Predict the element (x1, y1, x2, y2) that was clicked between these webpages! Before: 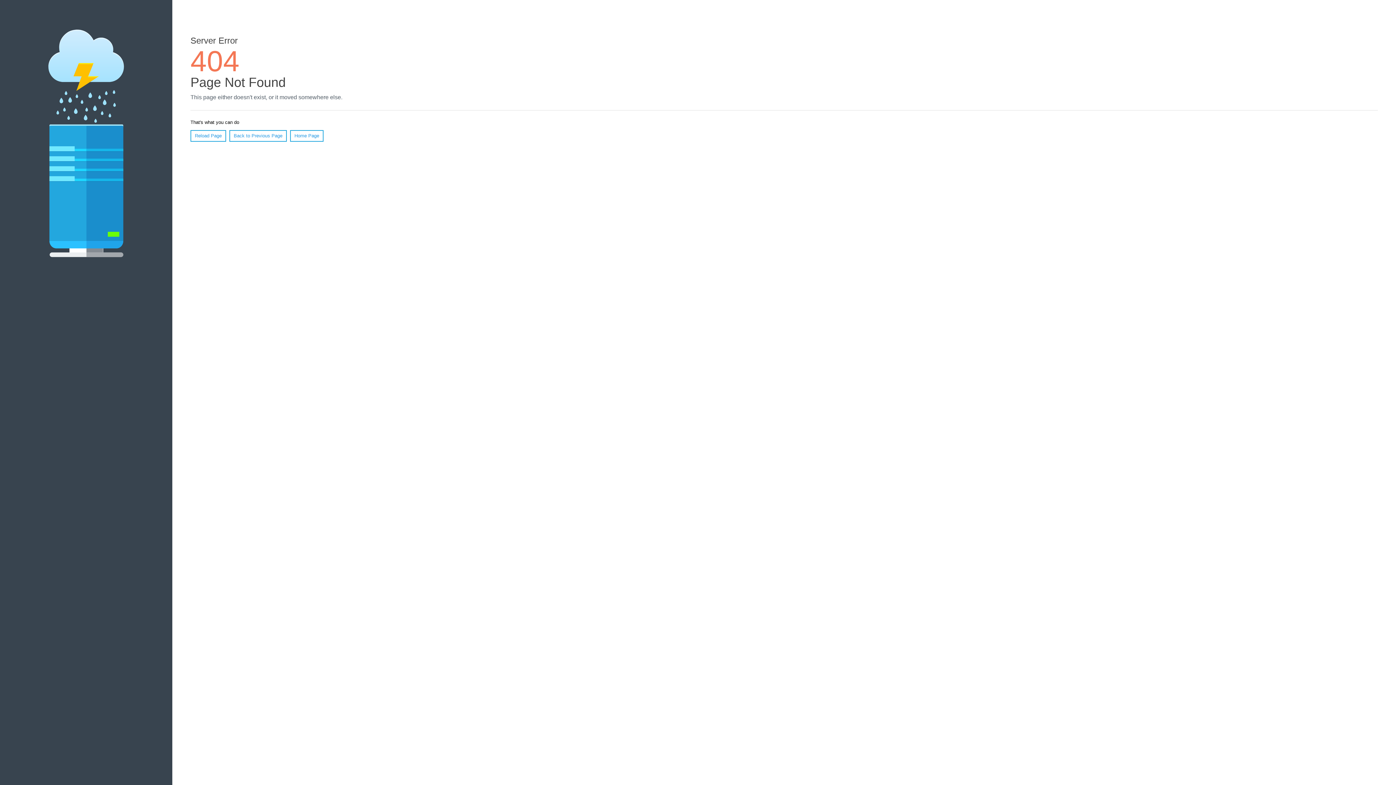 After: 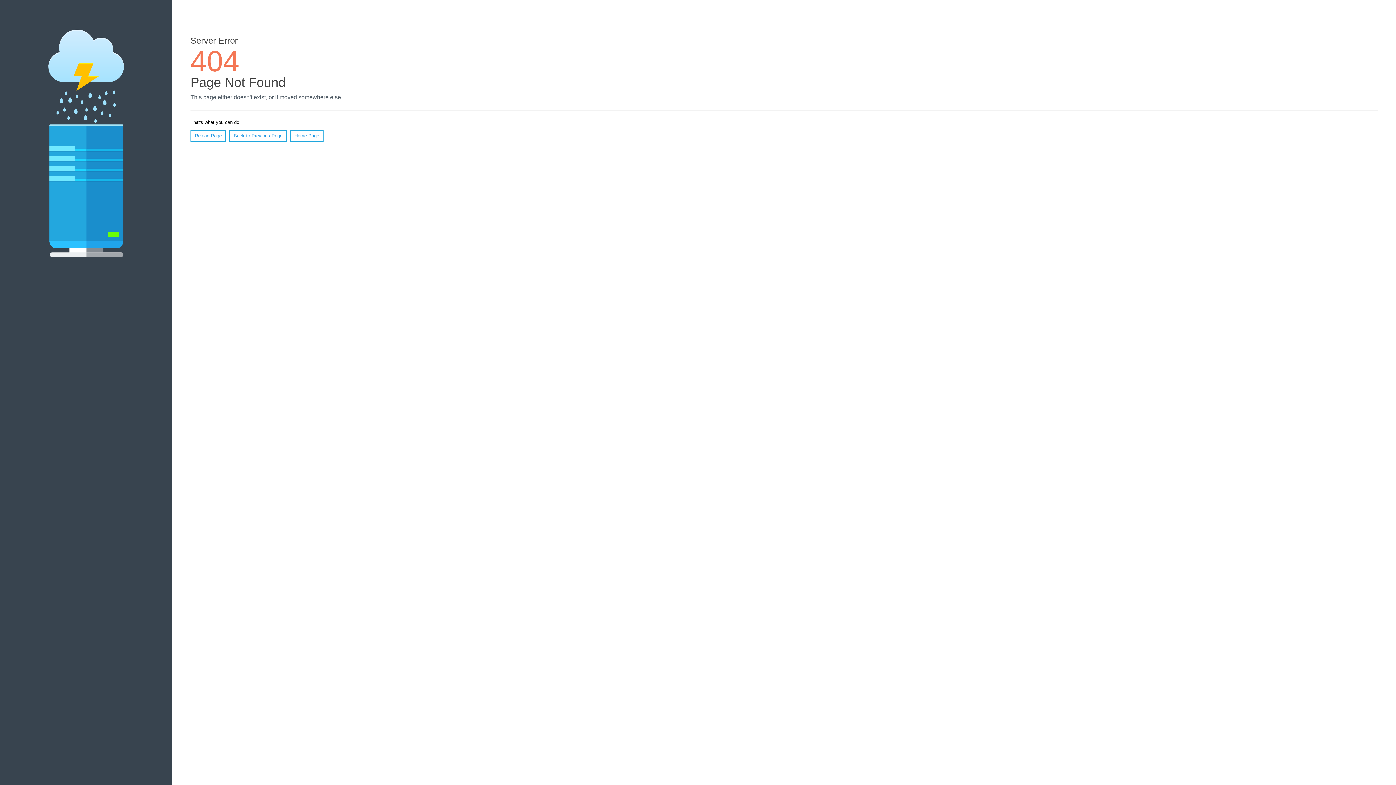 Action: label: Reload Page bbox: (190, 130, 226, 141)